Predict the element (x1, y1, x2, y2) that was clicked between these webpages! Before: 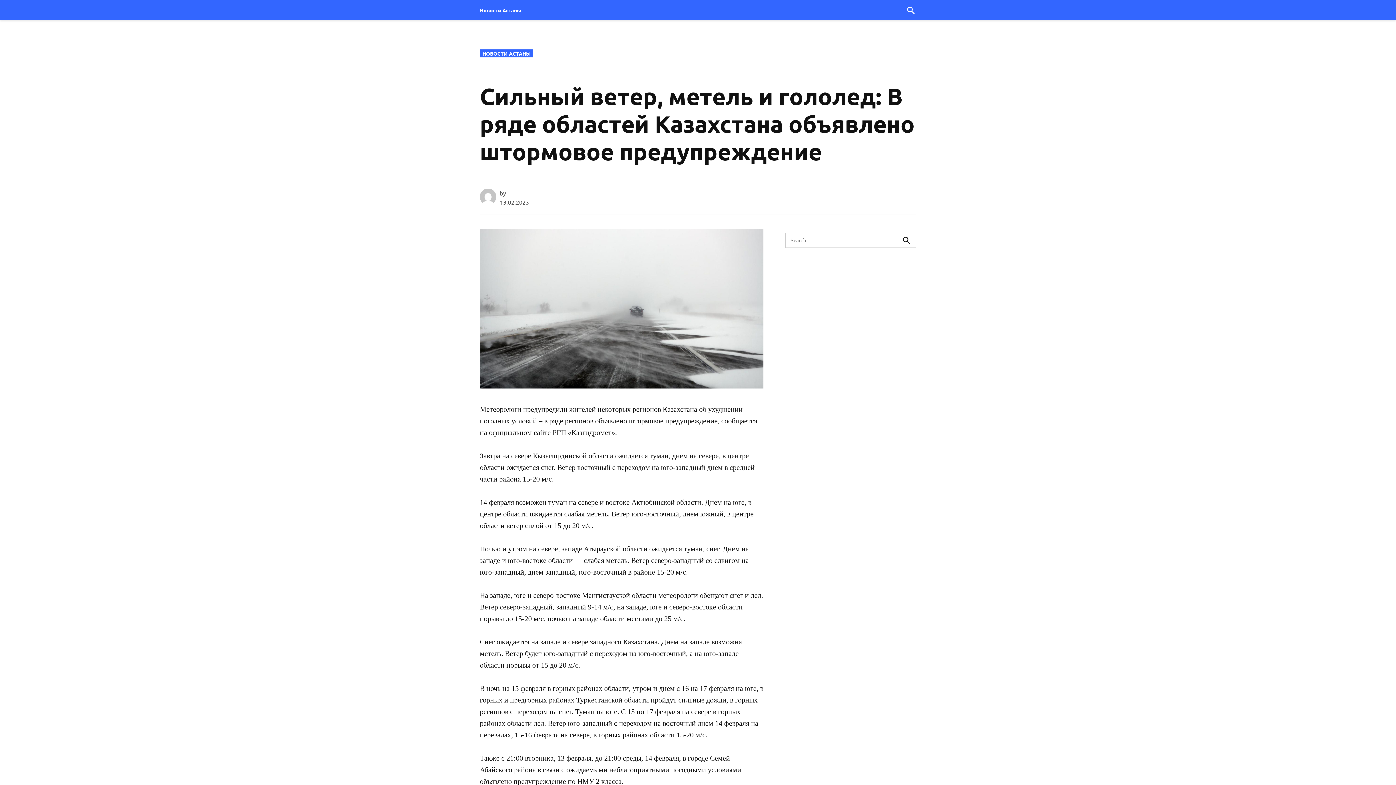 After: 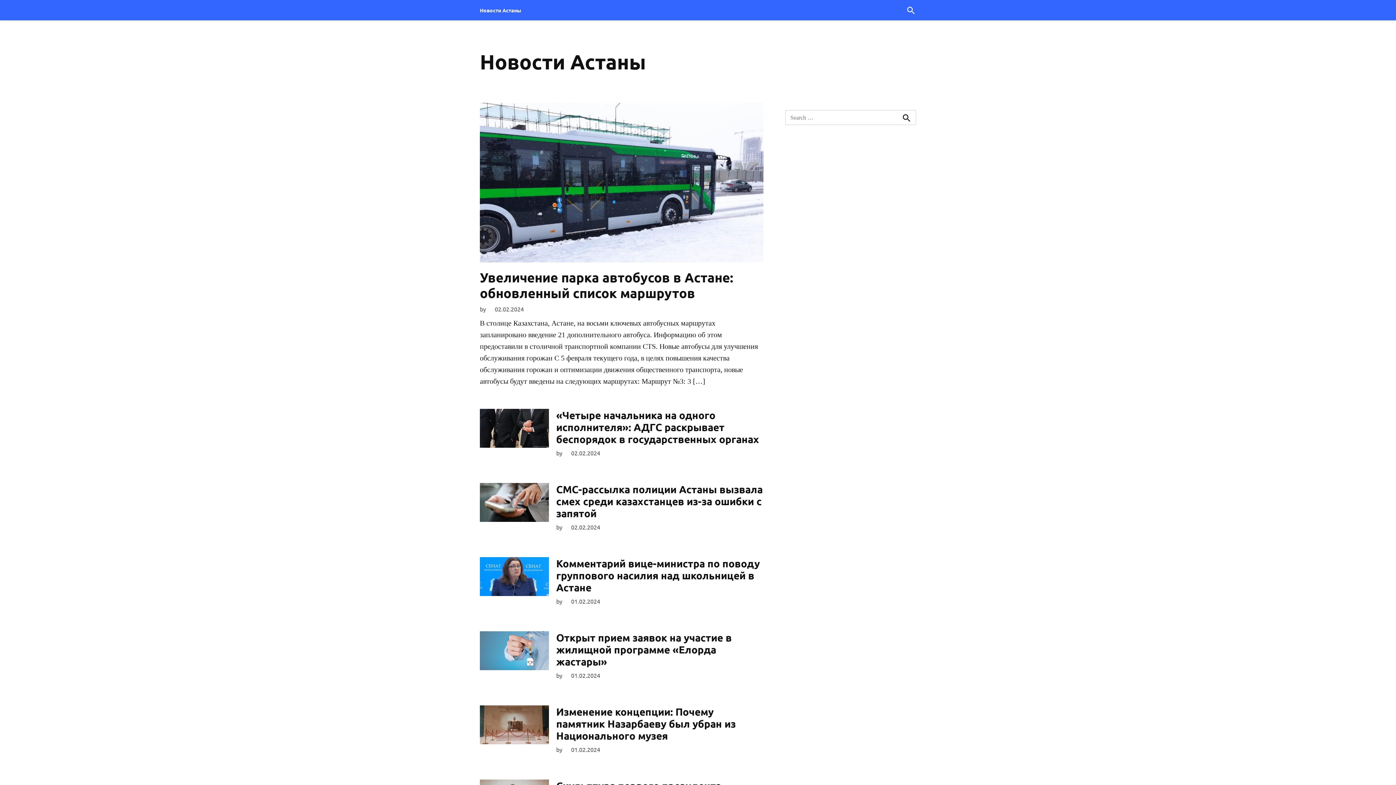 Action: label: Новости Астаны bbox: (480, 4, 525, 15)